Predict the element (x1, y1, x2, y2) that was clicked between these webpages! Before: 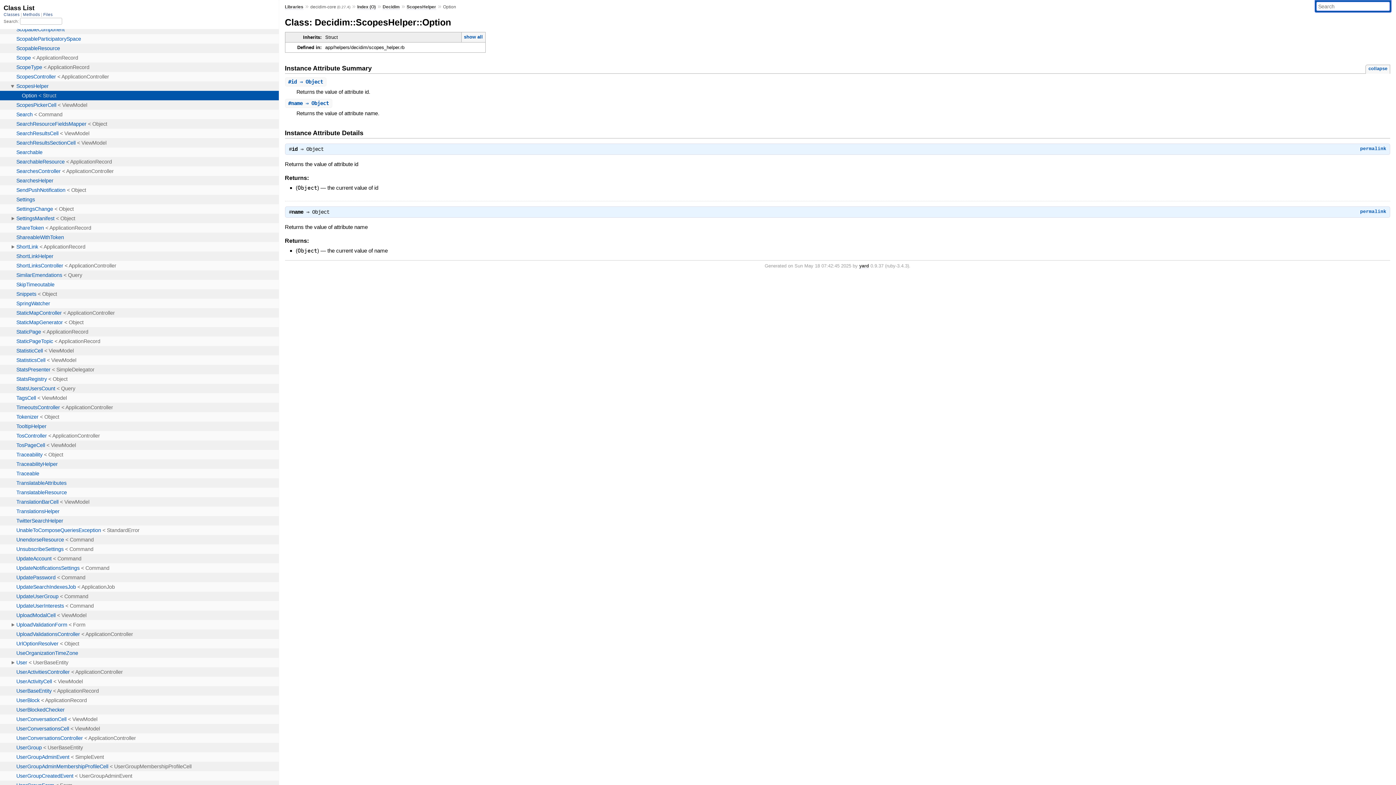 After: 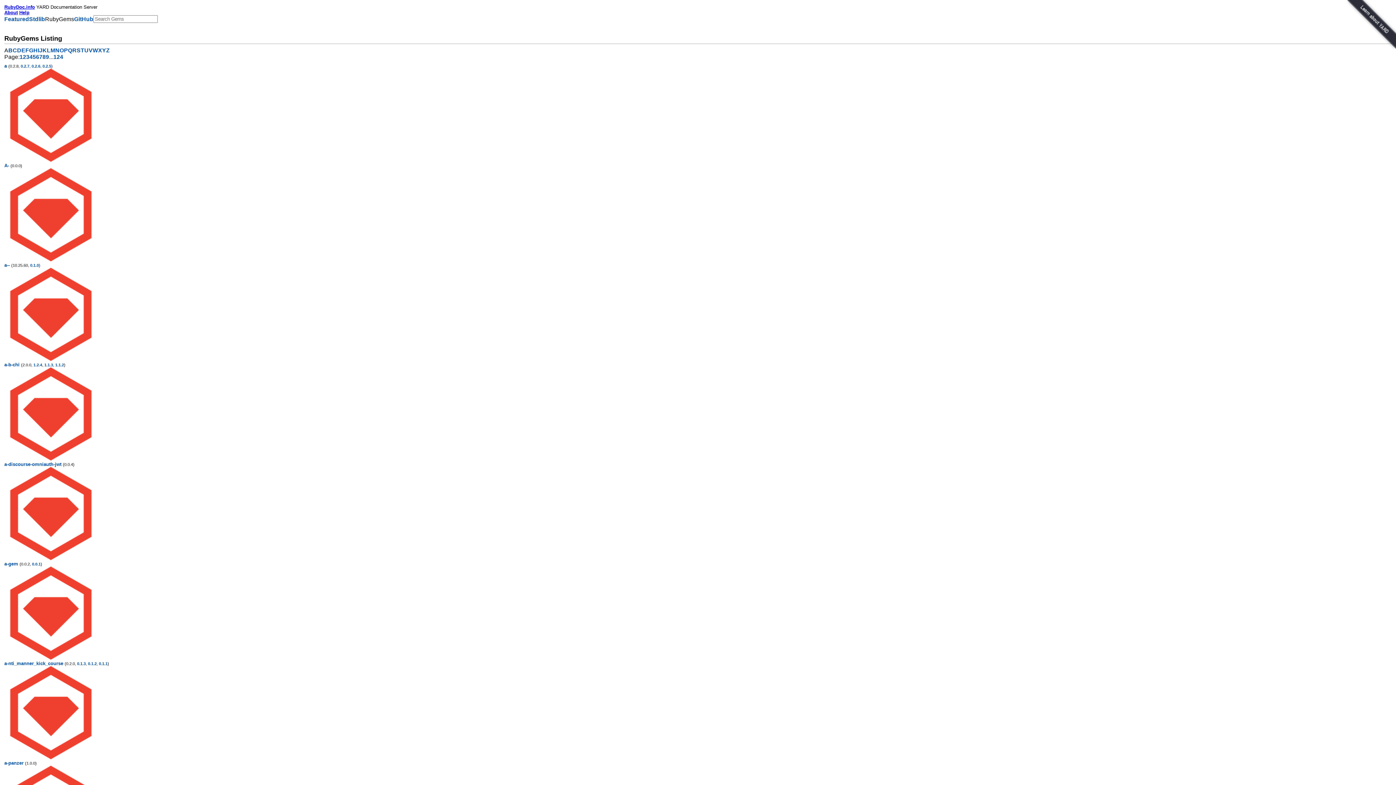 Action: bbox: (284, 4, 303, 9) label: Libraries